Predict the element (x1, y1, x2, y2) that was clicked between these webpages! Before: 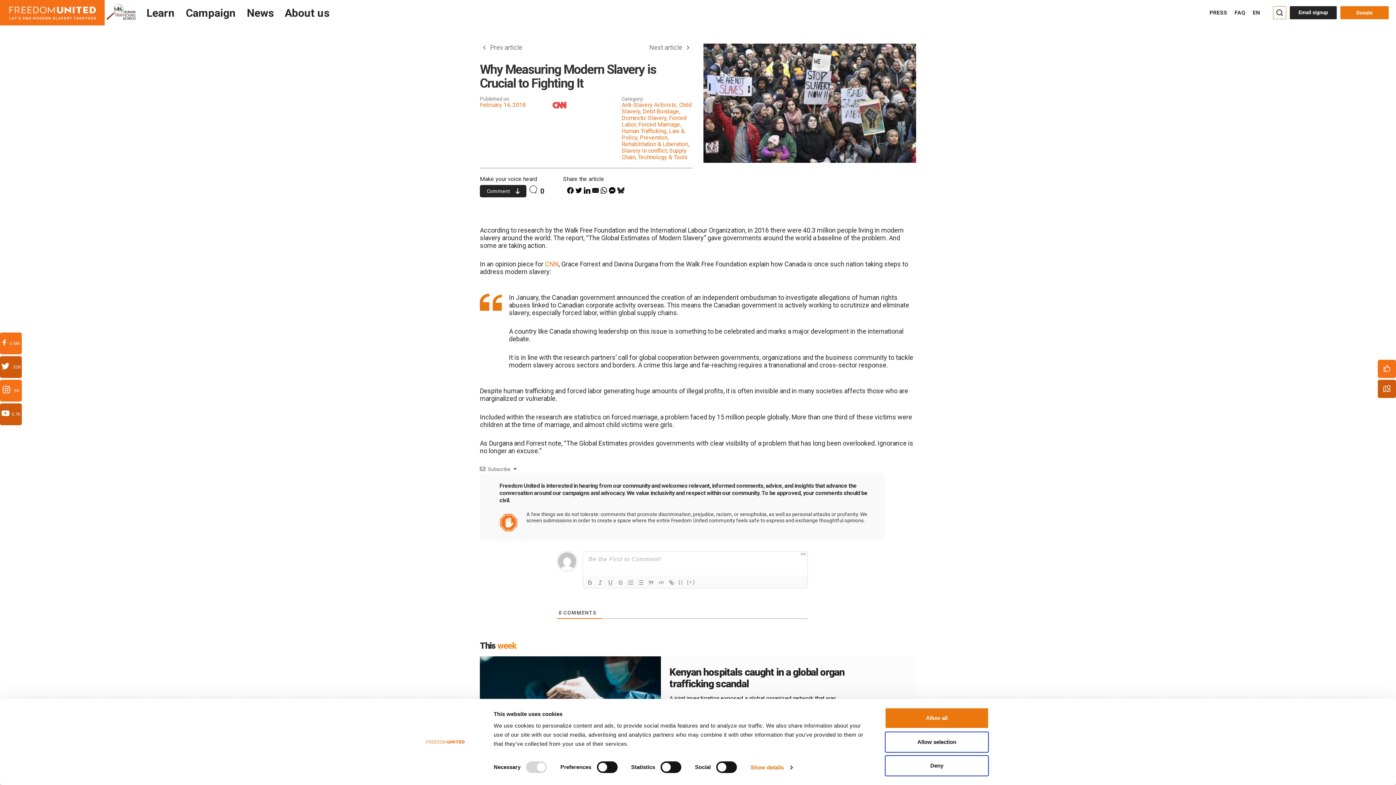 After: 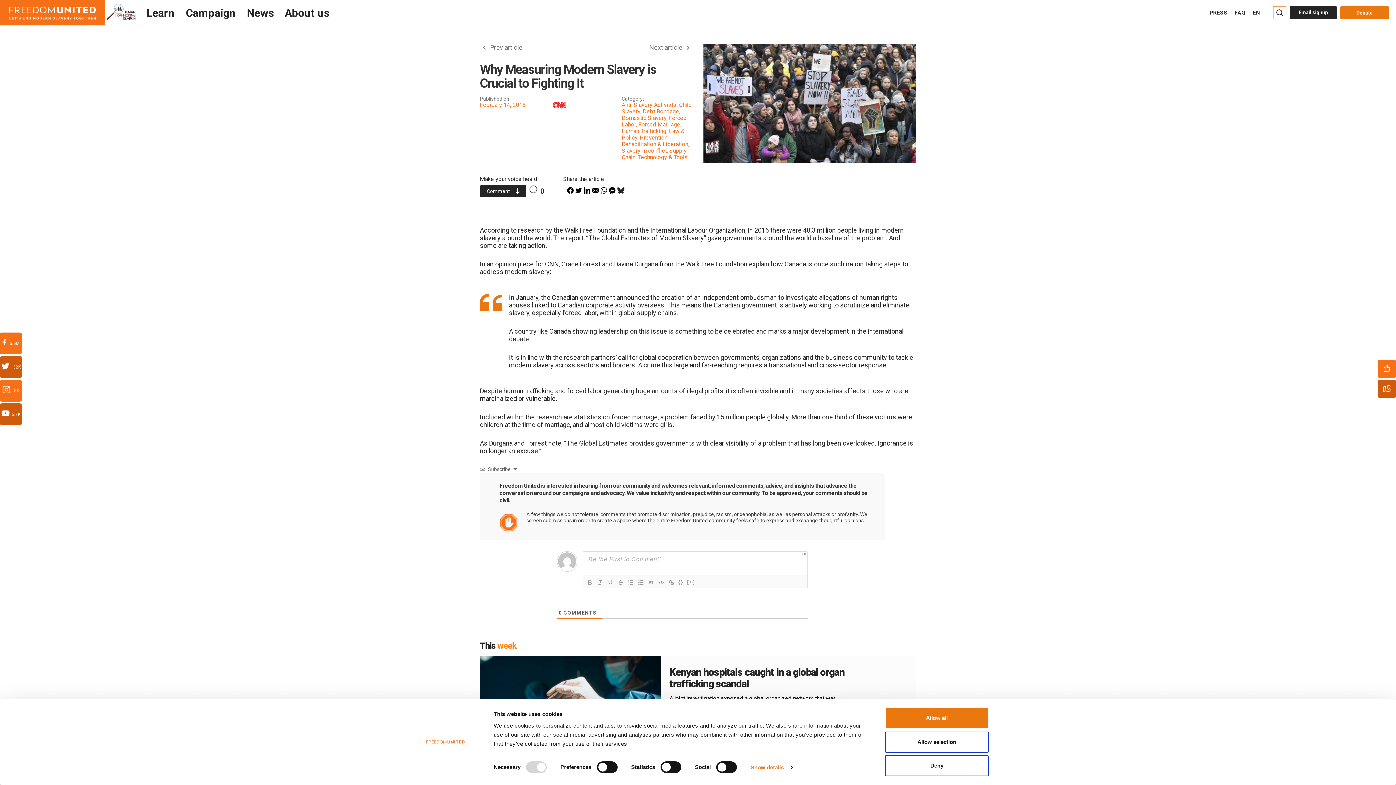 Action: label: CNN bbox: (545, 260, 558, 268)